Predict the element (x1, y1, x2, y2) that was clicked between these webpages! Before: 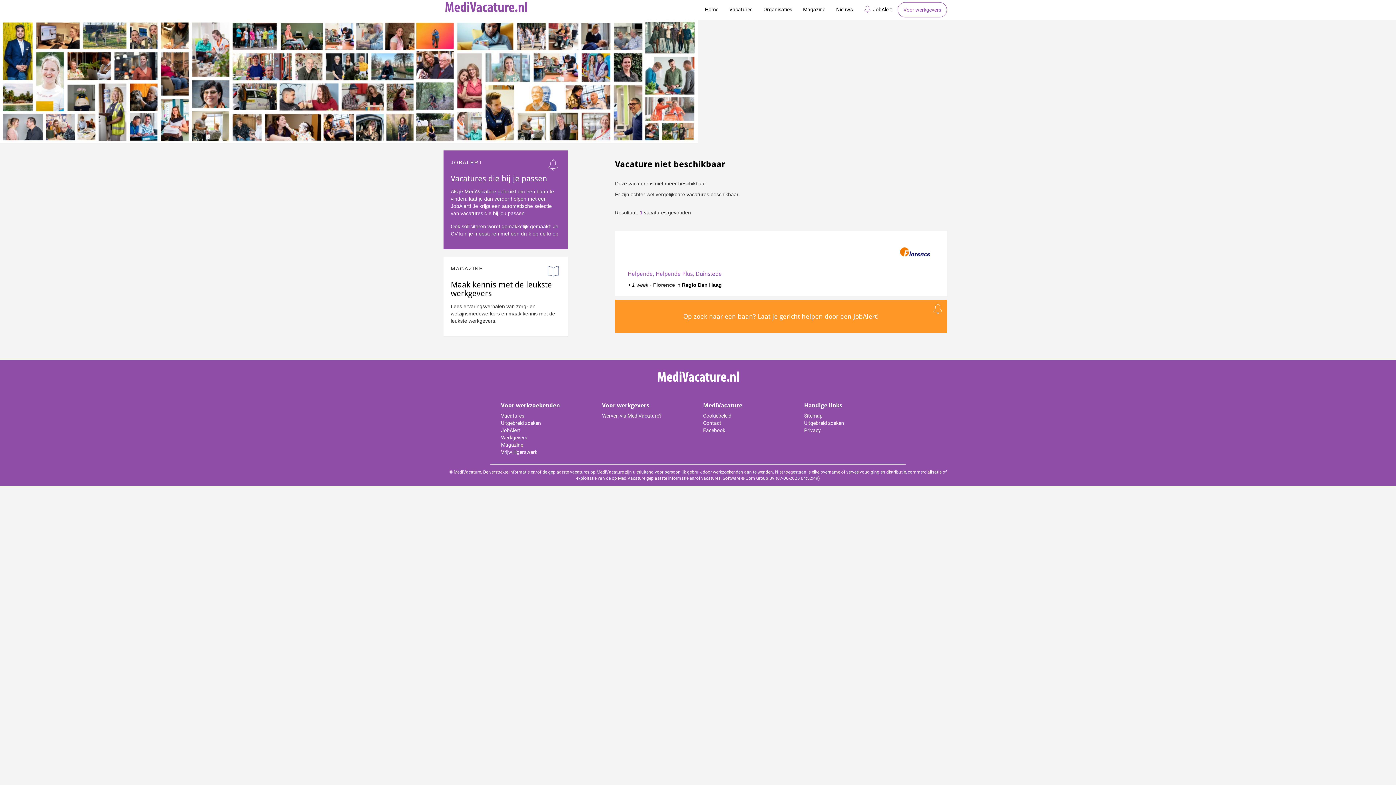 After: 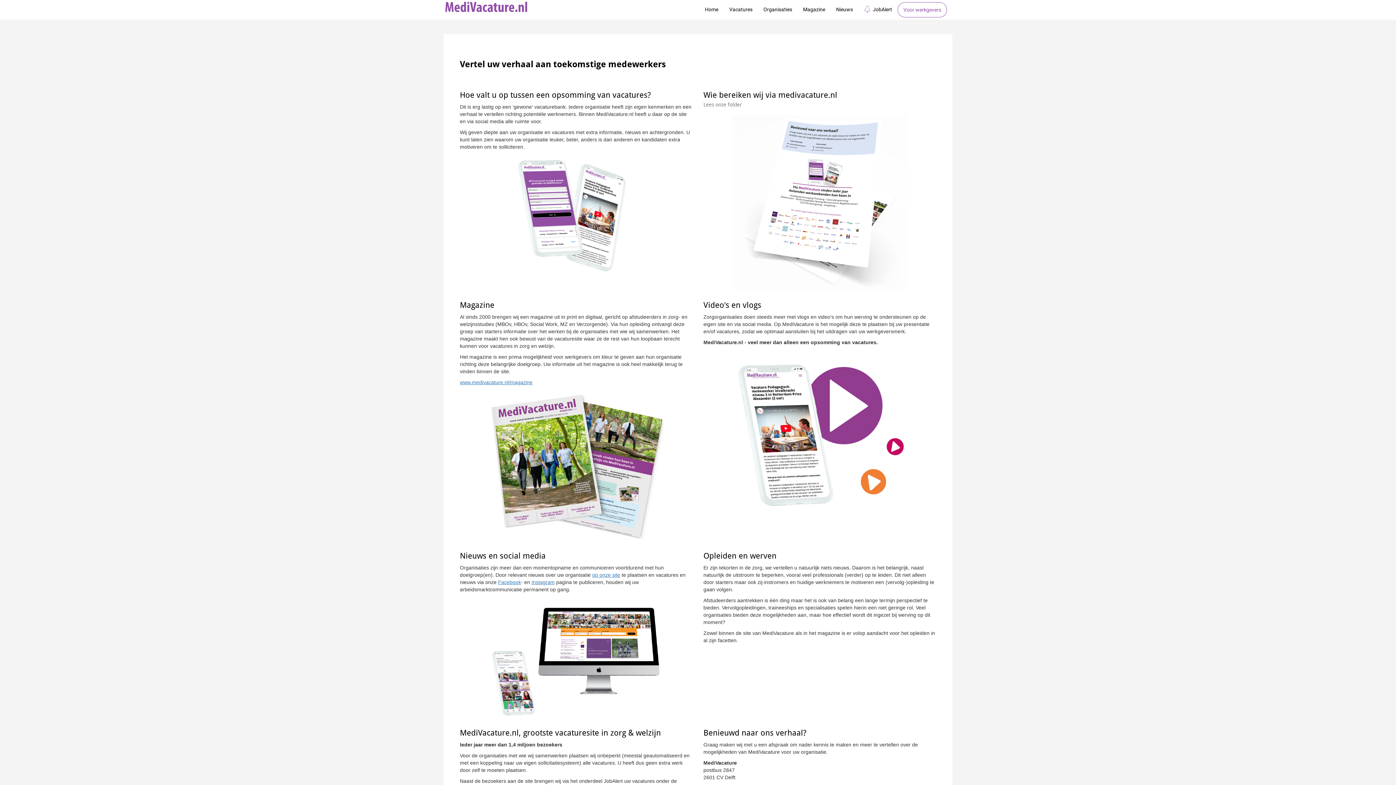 Action: label: Voor werkgevers bbox: (897, 2, 947, 17)